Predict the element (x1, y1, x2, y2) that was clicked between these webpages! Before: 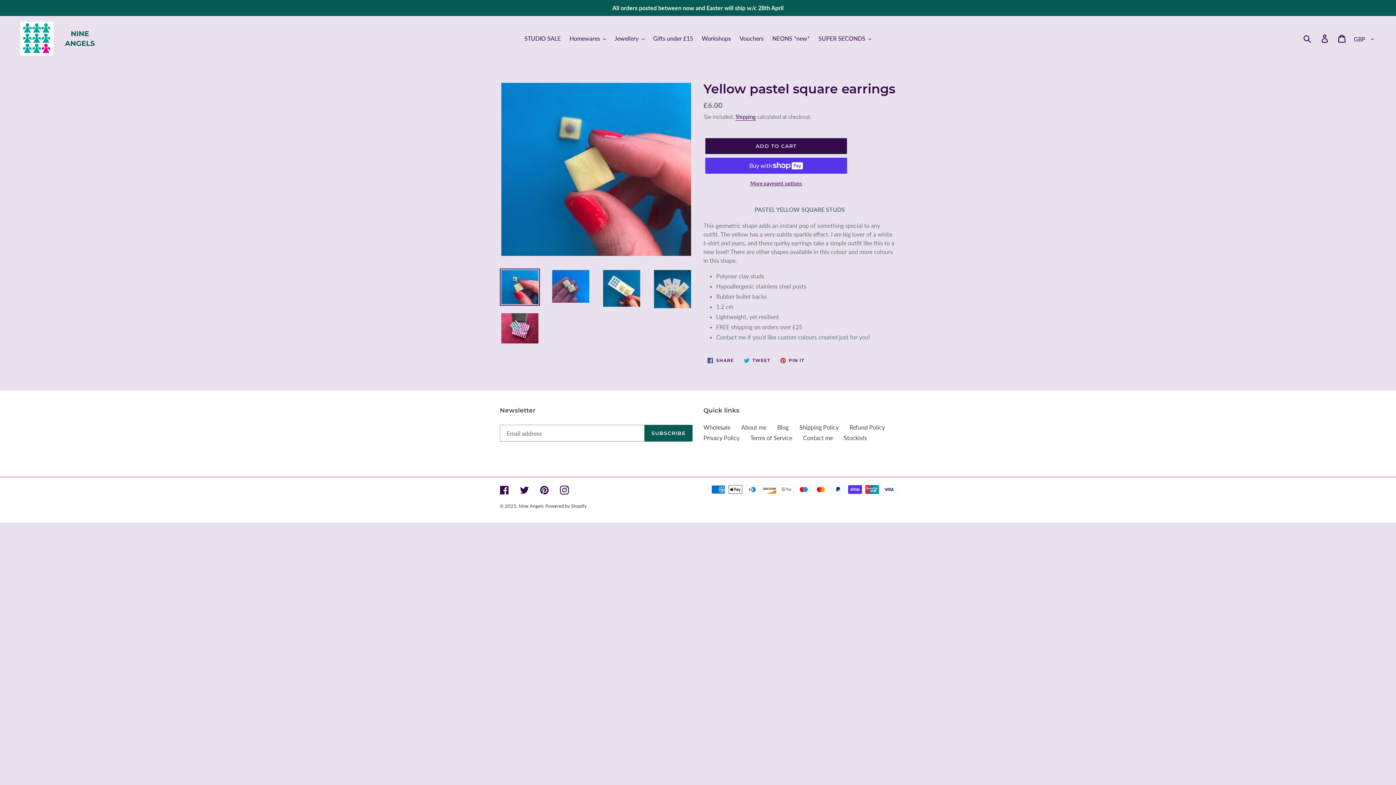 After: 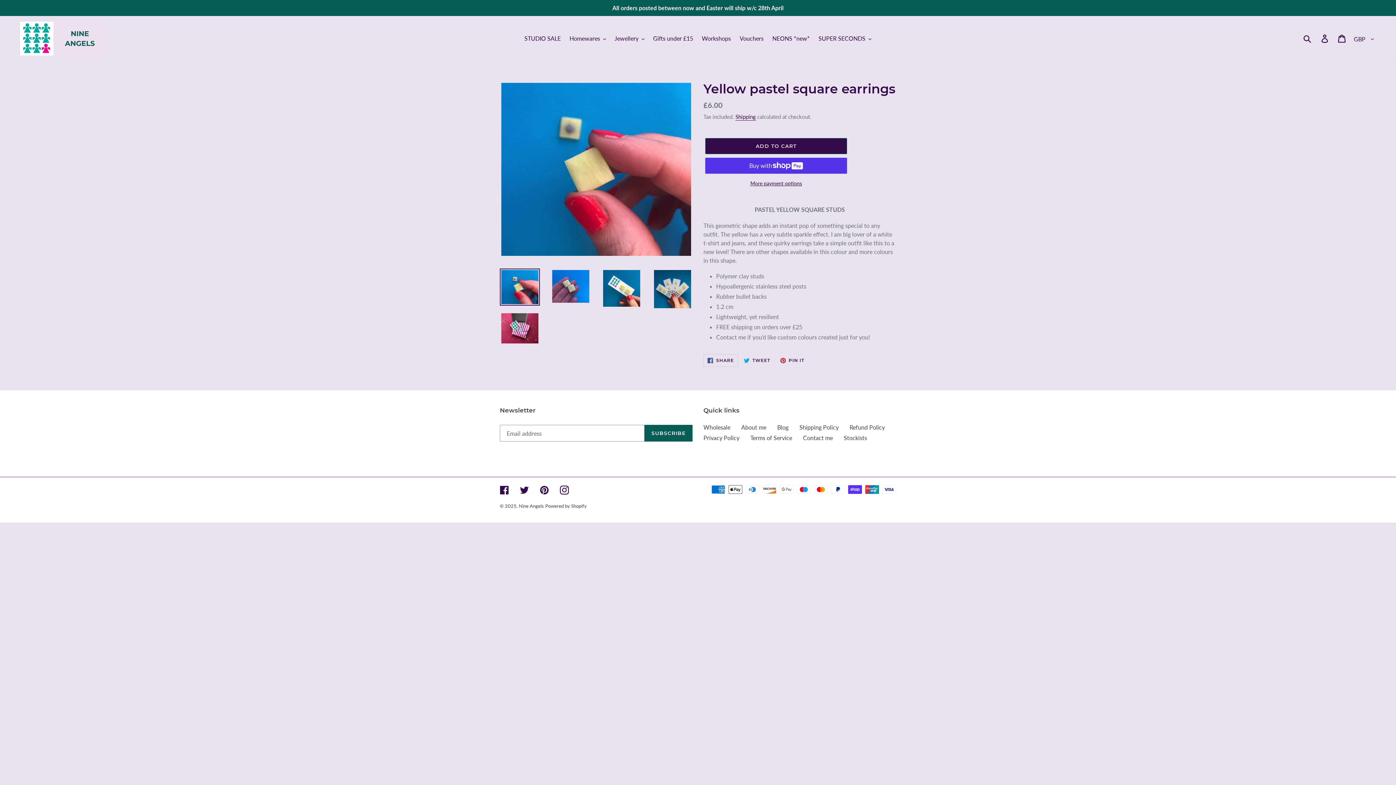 Action: bbox: (703, 354, 738, 367) label:  SHARE
SHARE ON FACEBOOK